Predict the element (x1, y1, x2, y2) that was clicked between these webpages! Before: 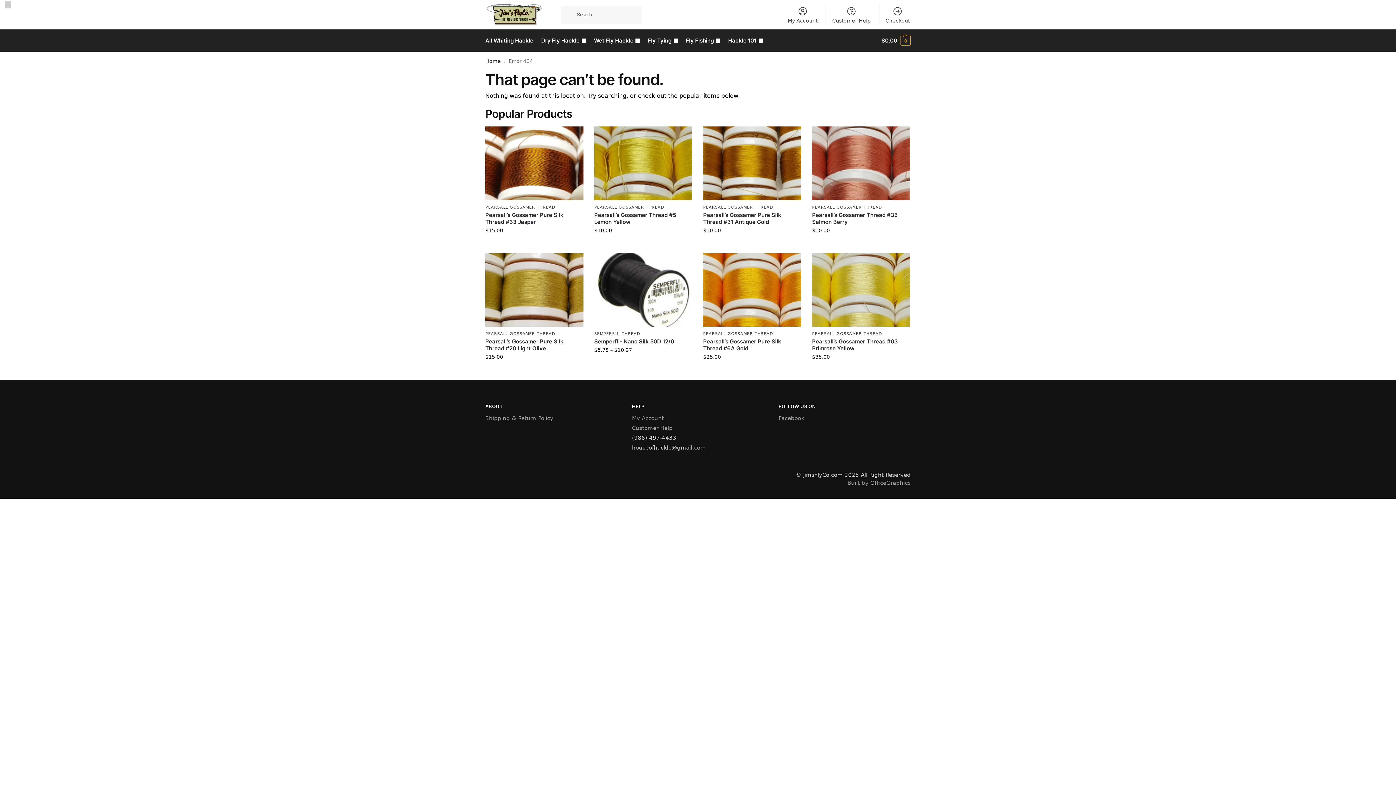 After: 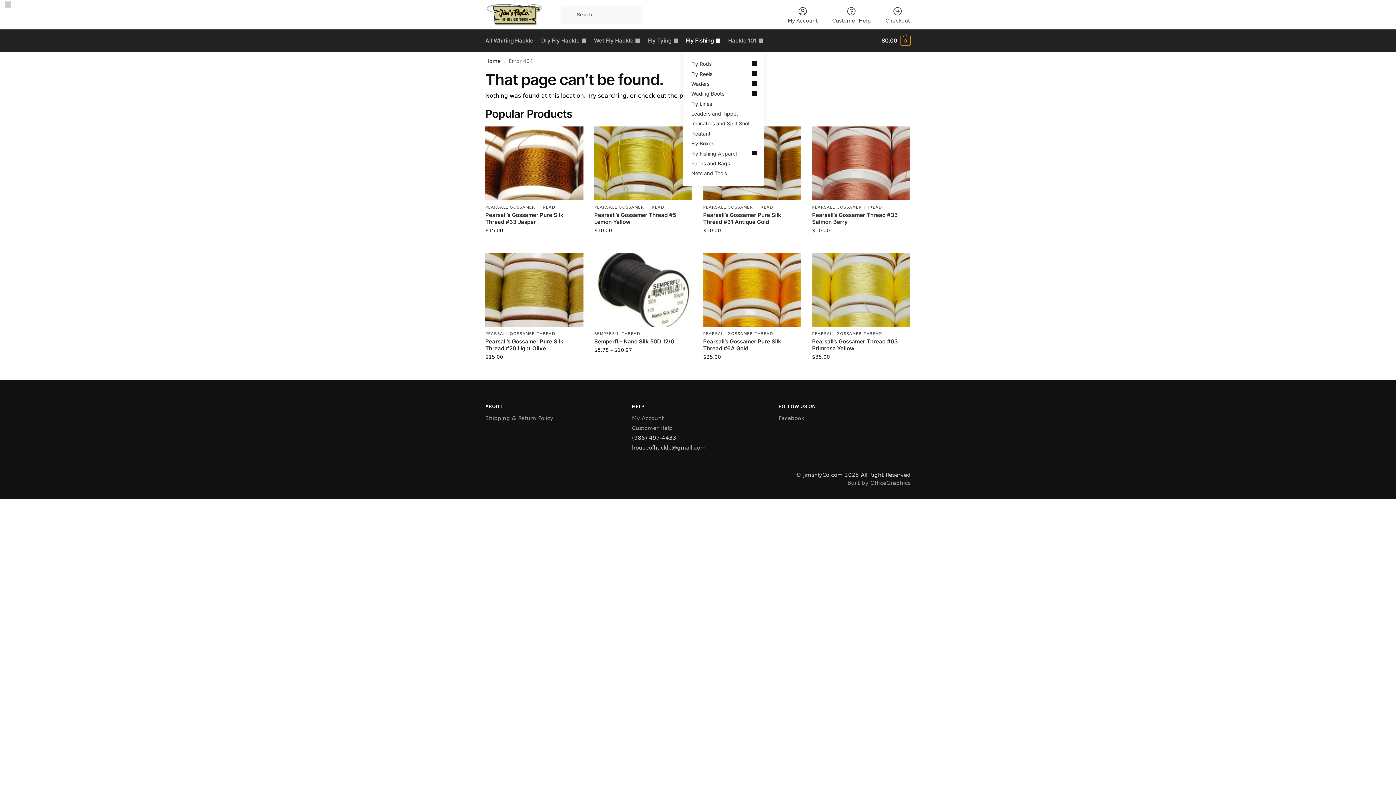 Action: bbox: (683, 29, 723, 51) label: Fly Fishing